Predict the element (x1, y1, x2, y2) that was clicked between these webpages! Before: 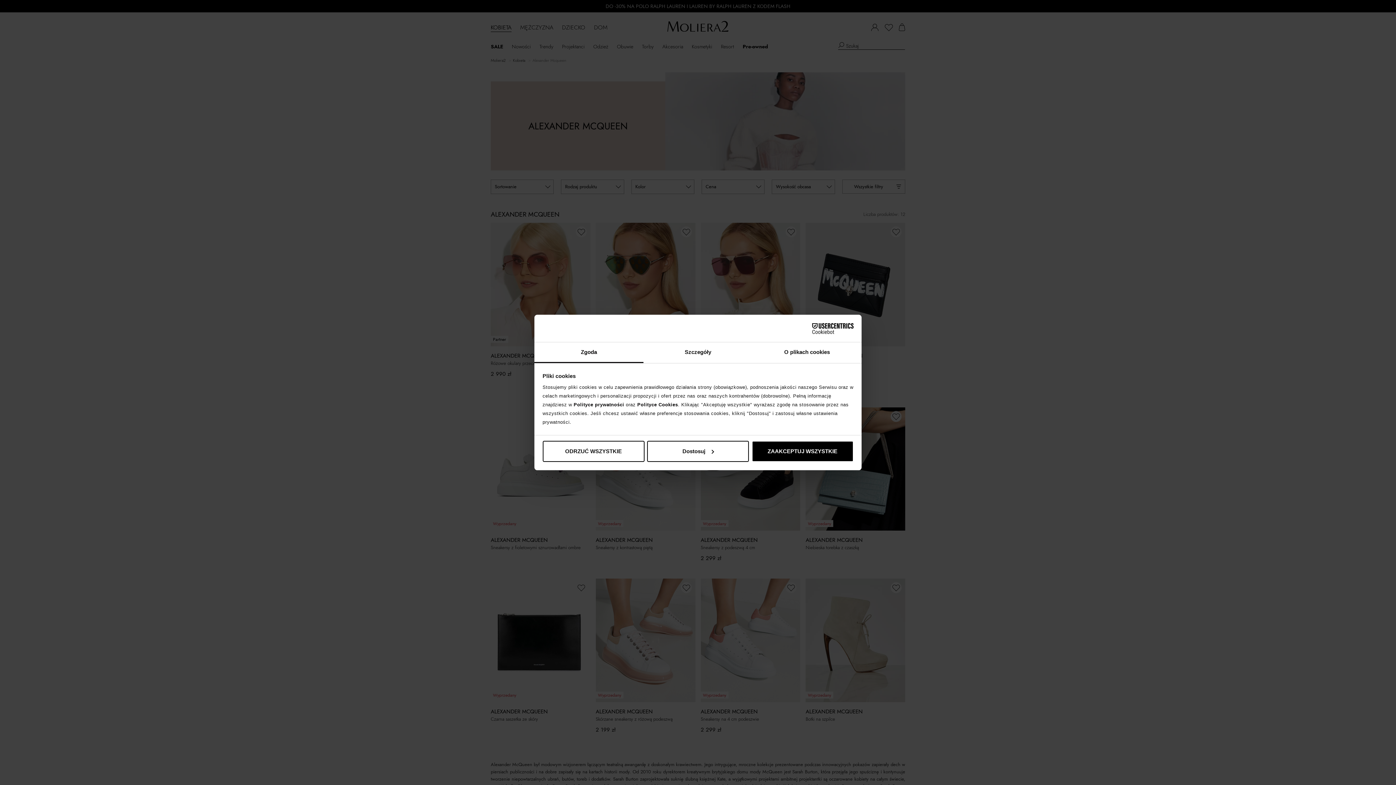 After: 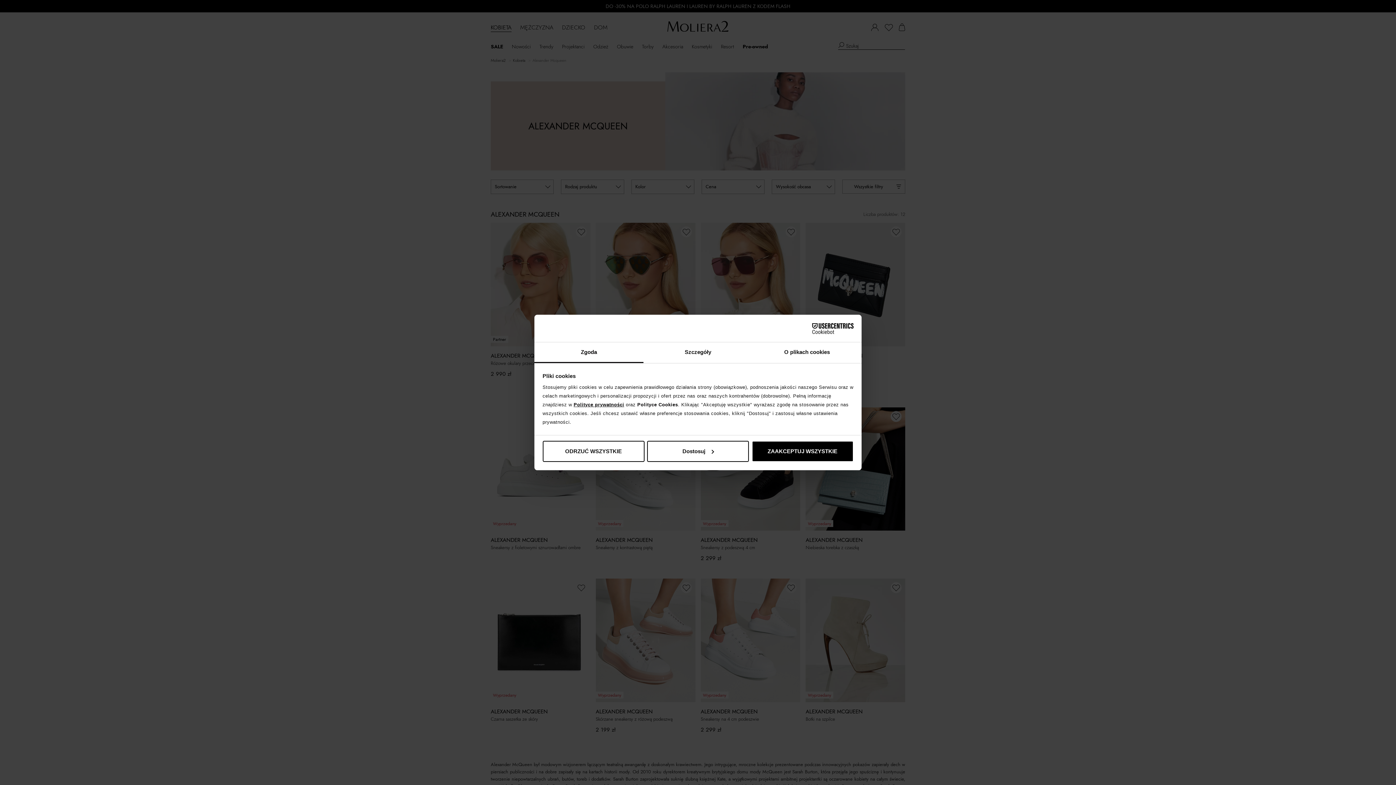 Action: label: Polityce prywatności bbox: (573, 402, 624, 407)